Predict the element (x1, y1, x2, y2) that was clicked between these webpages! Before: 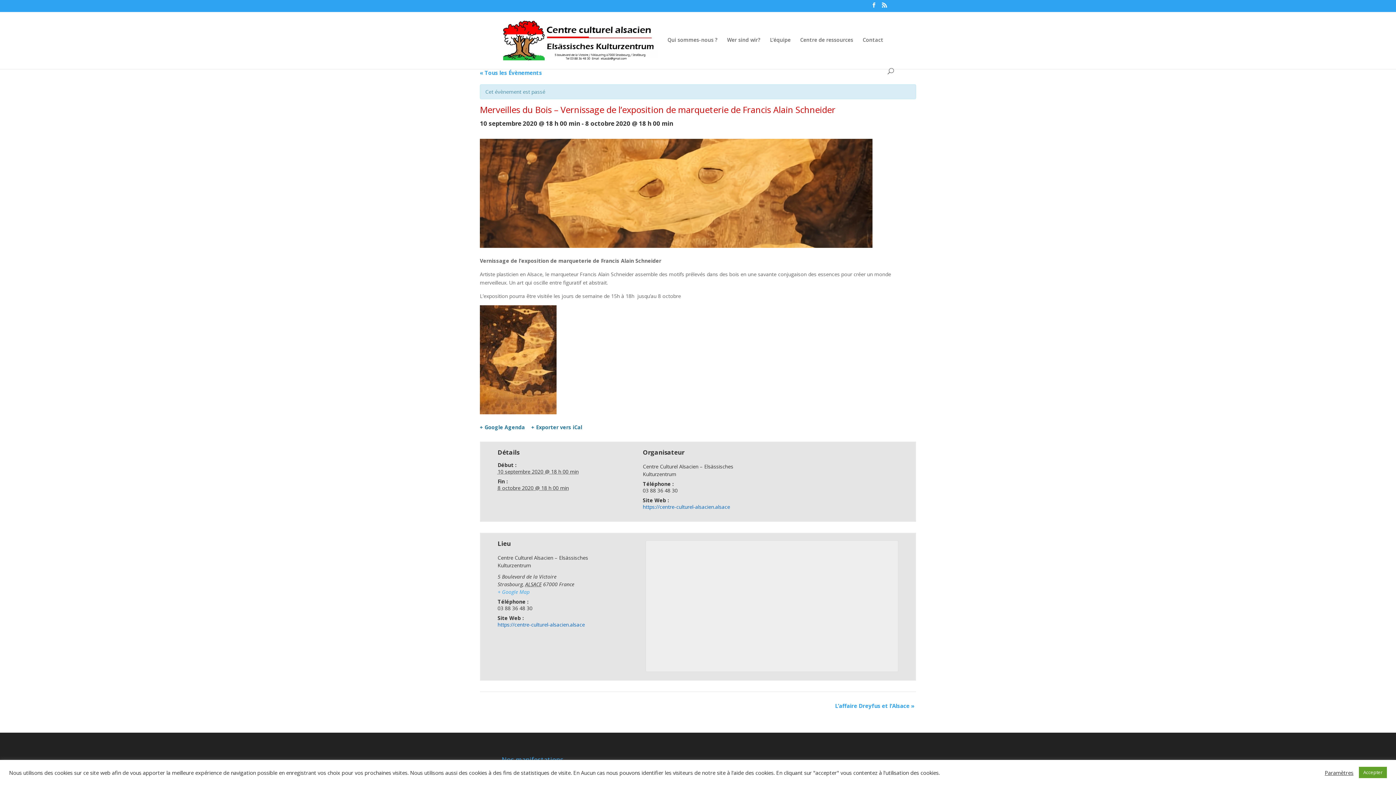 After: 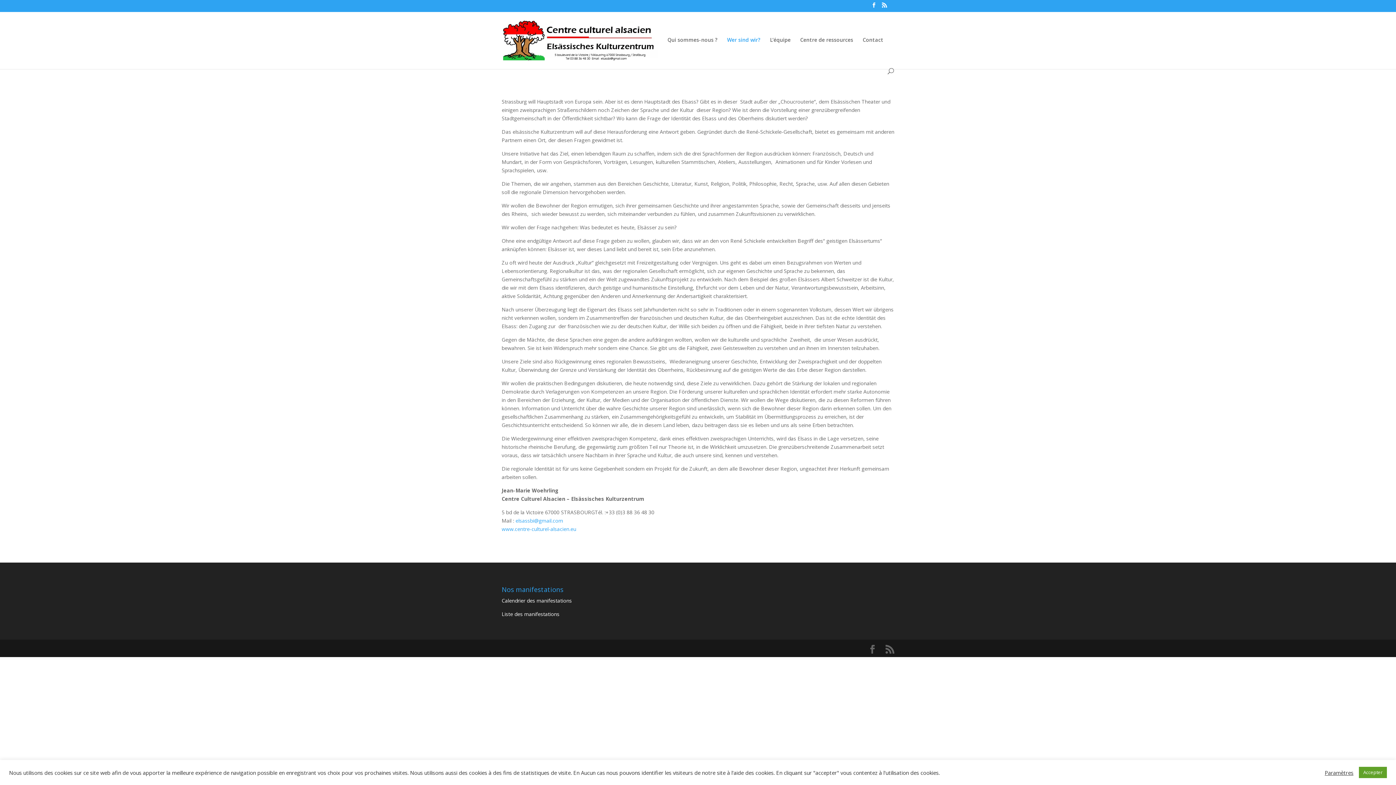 Action: label: Wer sind wir? bbox: (727, 37, 760, 68)